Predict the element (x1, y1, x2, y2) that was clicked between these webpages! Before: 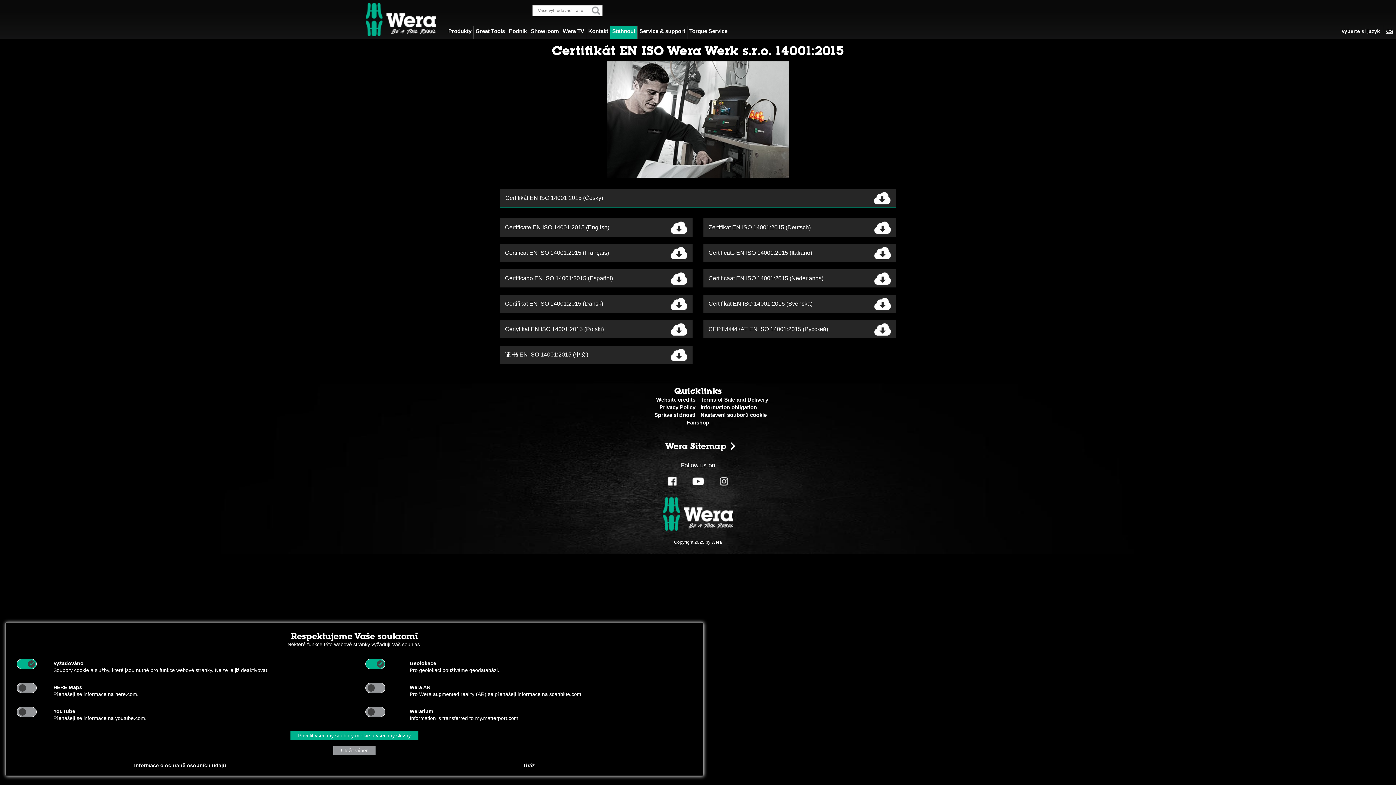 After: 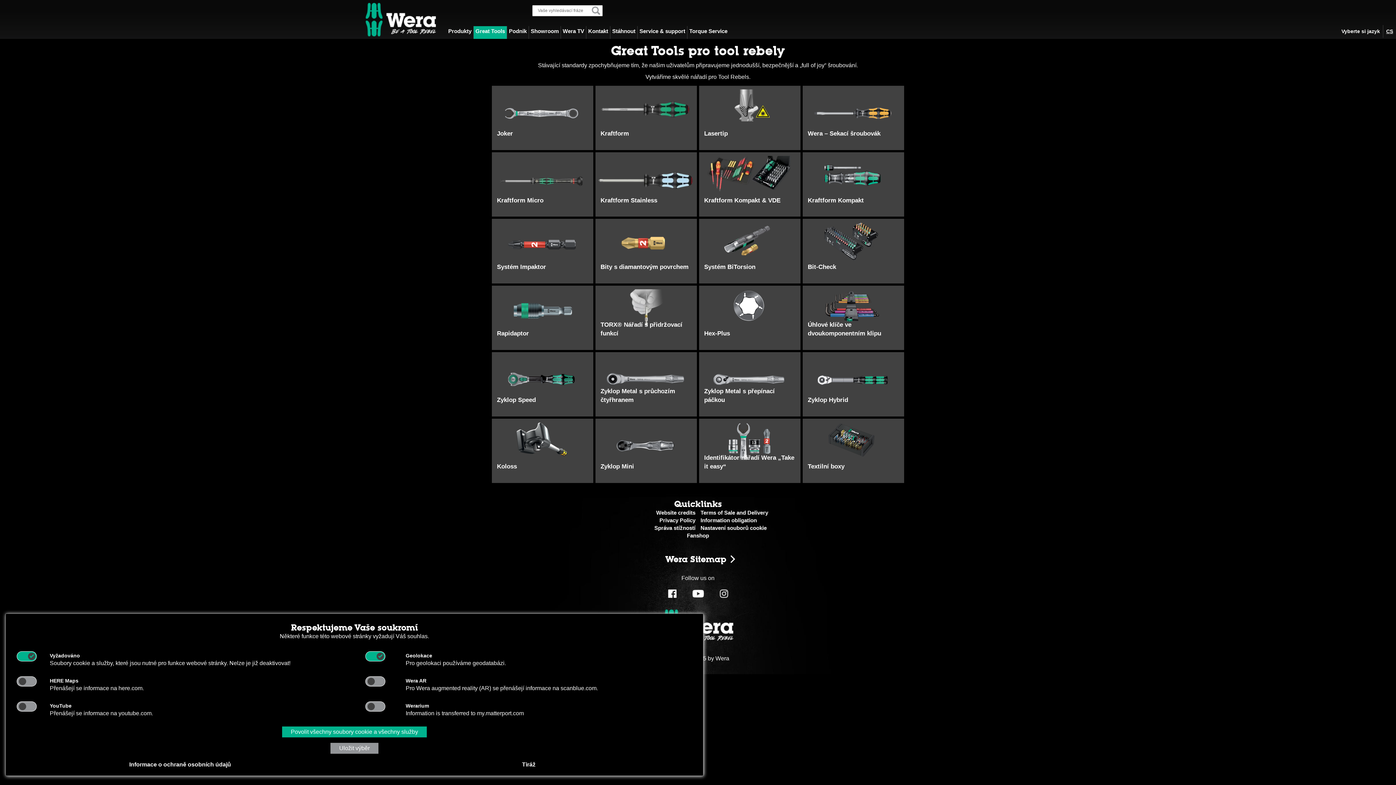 Action: bbox: (473, 26, 506, 39) label: Great Tools